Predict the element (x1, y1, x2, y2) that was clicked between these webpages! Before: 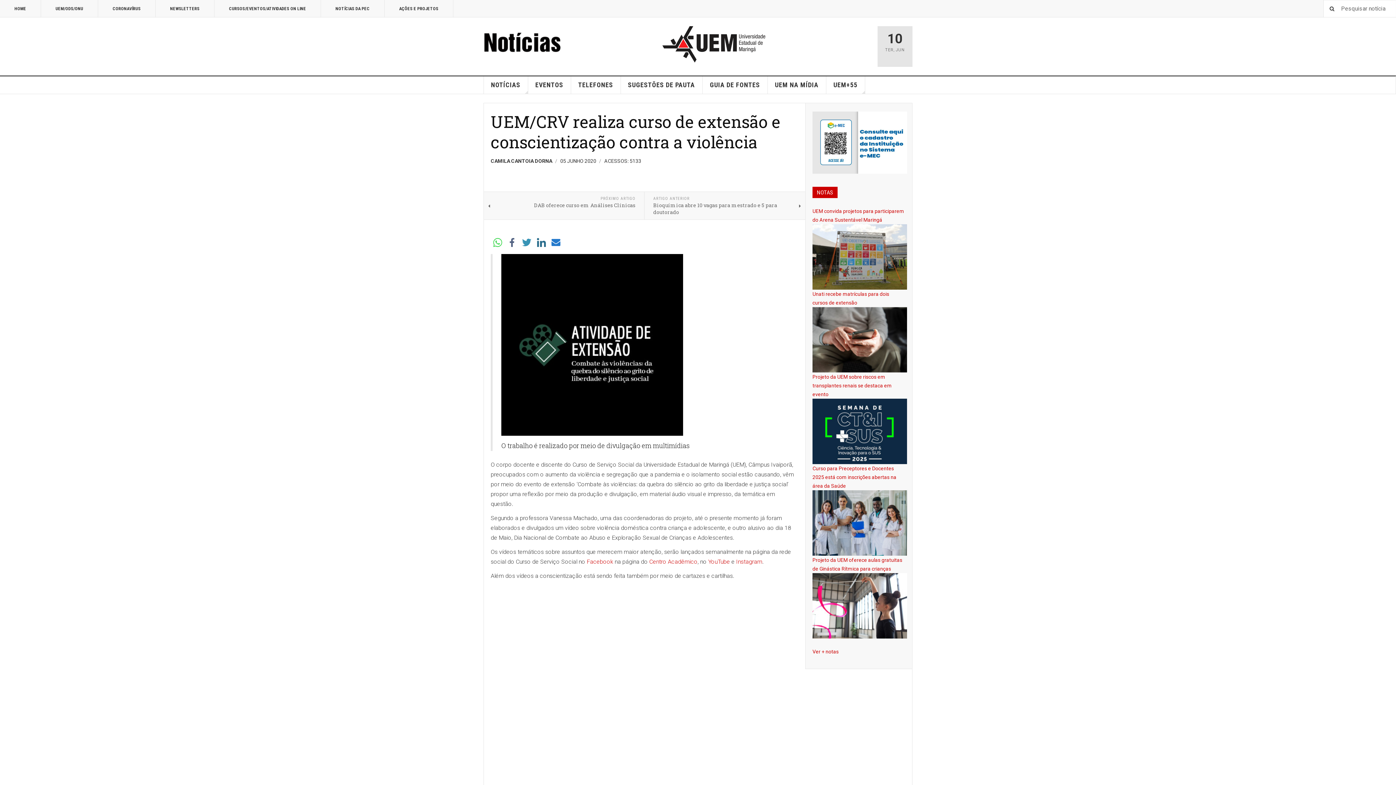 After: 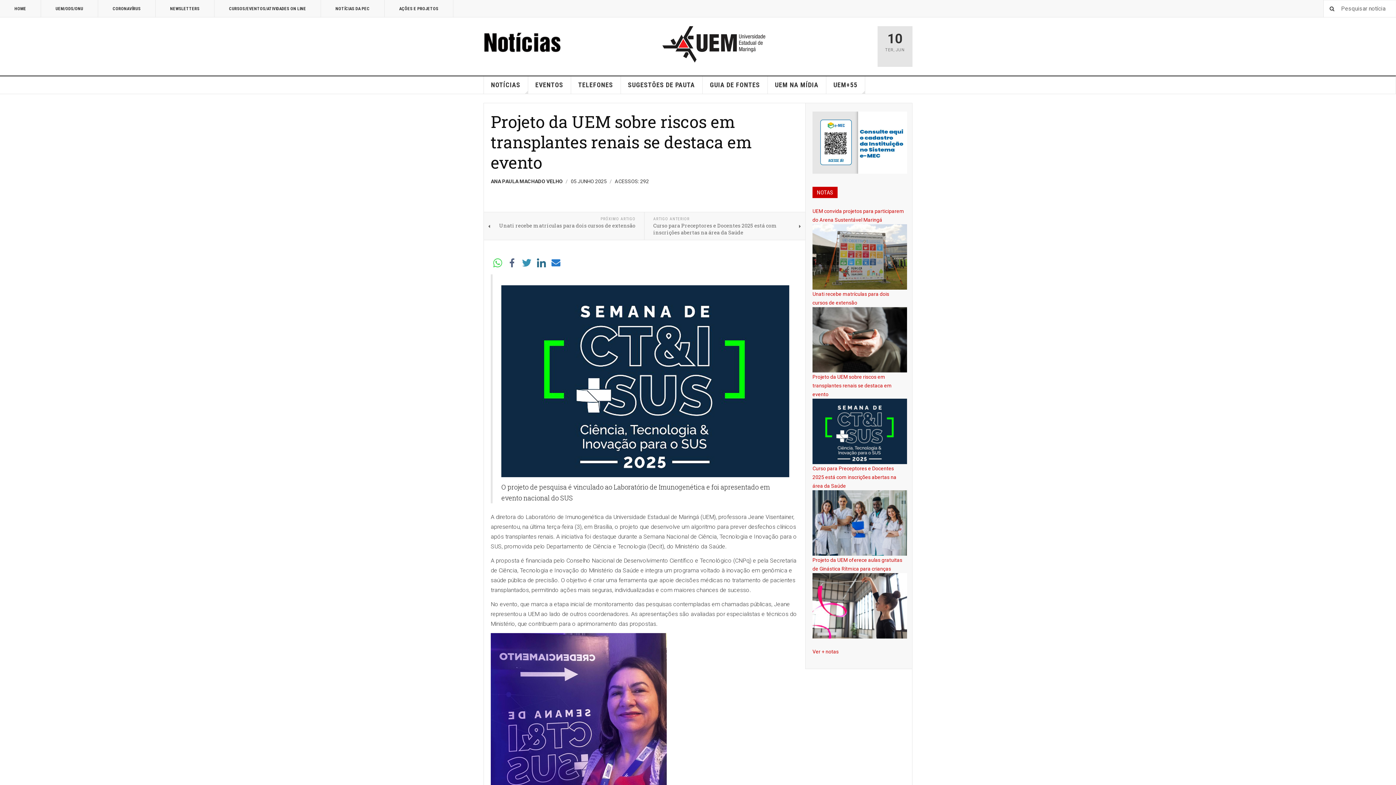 Action: bbox: (812, 374, 892, 397) label: Projeto da UEM sobre riscos em transplantes renais se destaca em evento